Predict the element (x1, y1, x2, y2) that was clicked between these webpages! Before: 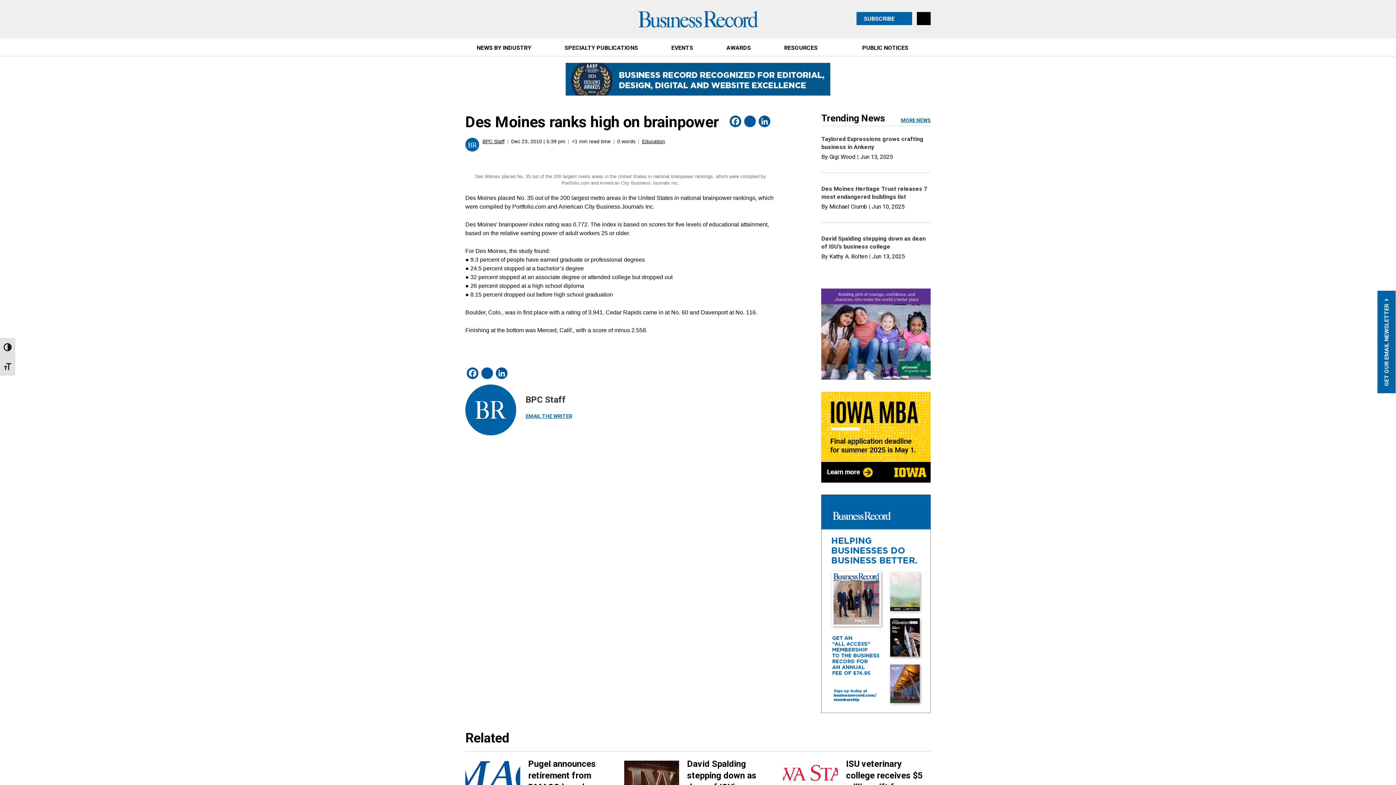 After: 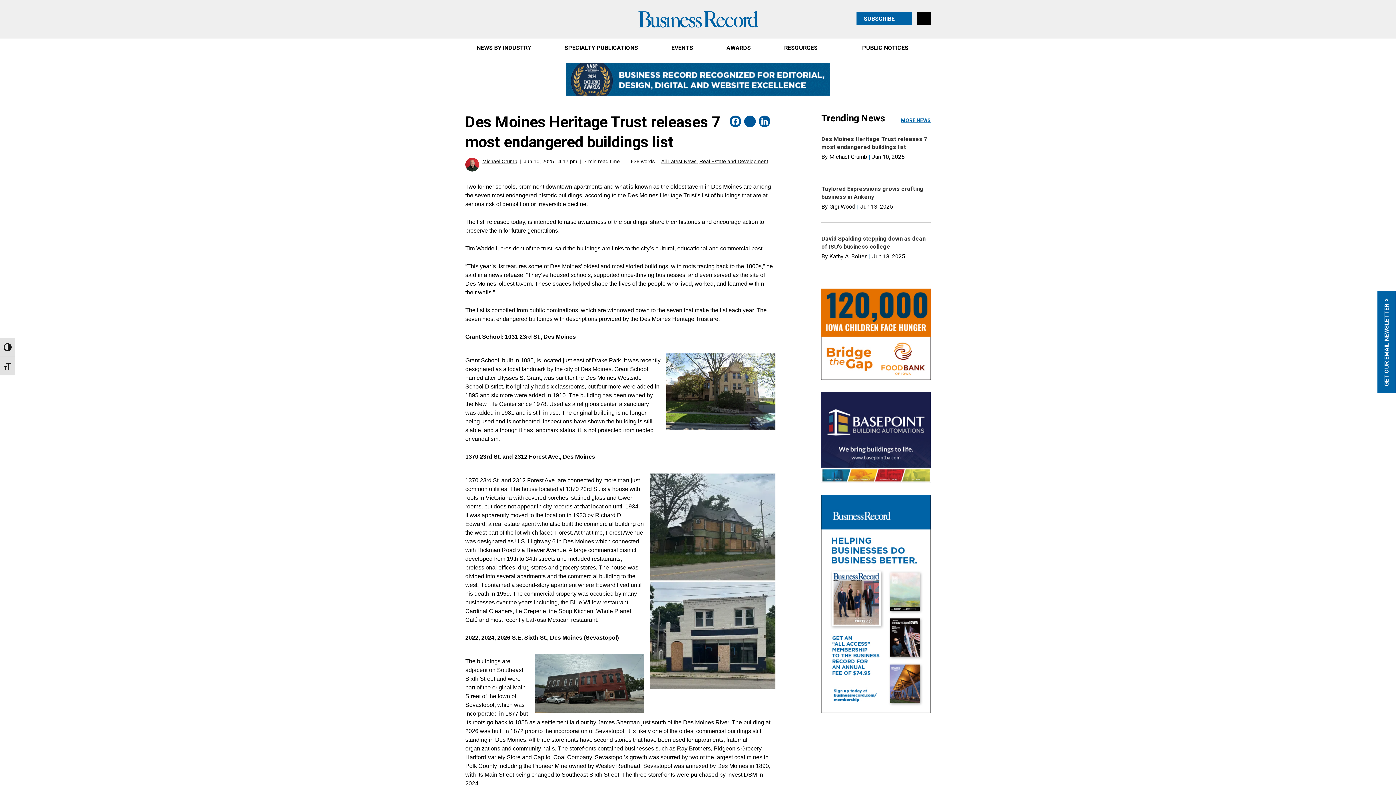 Action: label: By Michael Crumb | Jun 10, 2025 bbox: (821, 203, 904, 210)